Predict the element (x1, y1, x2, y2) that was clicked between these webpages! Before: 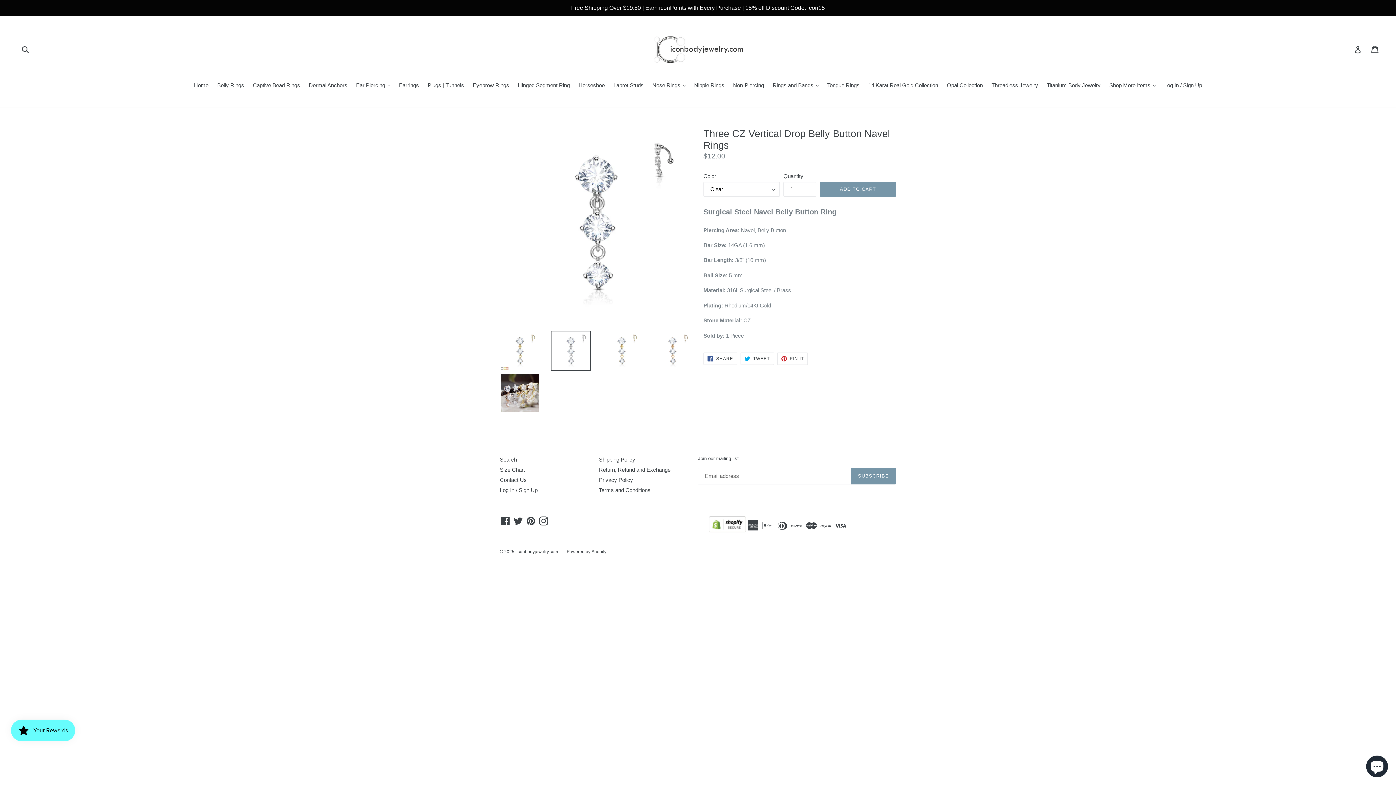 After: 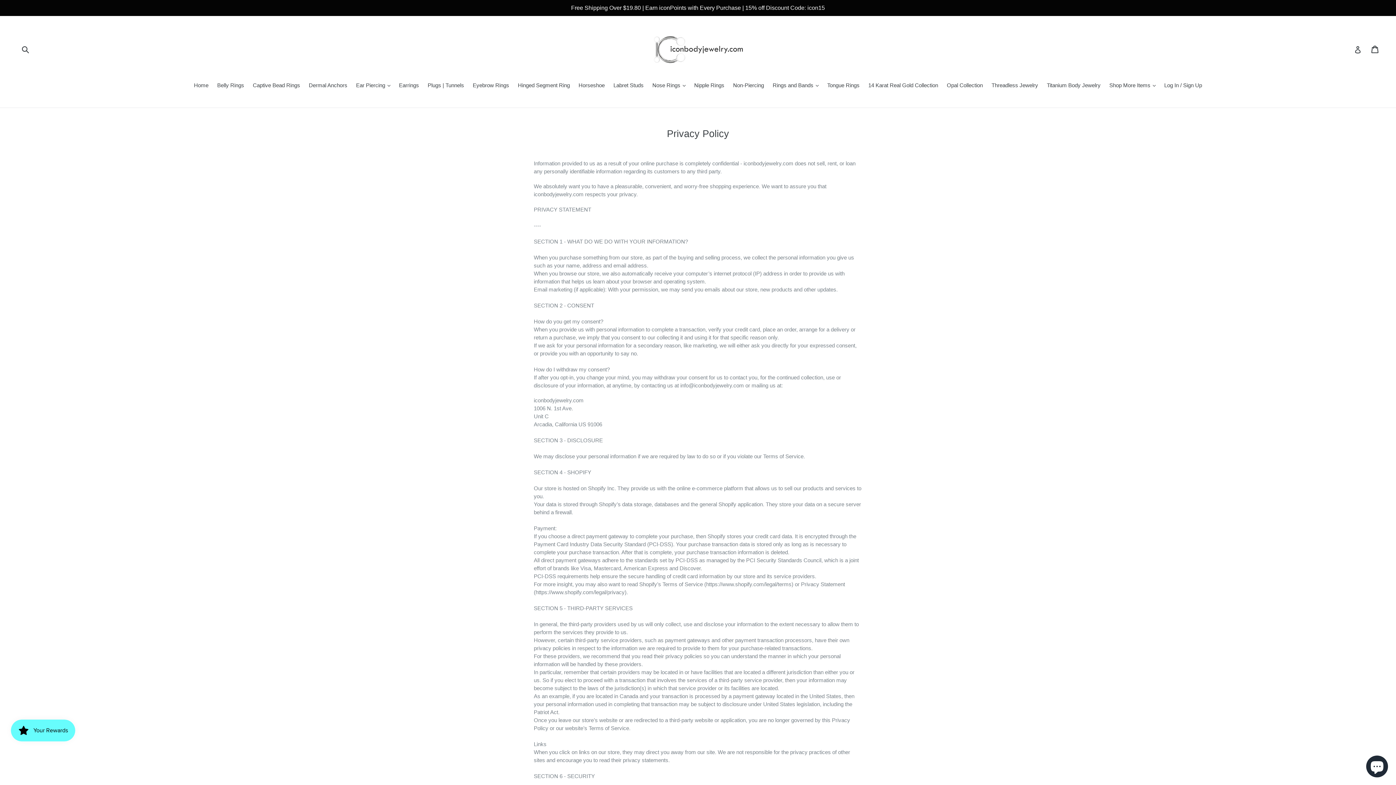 Action: bbox: (599, 477, 633, 483) label: Privacy Policy